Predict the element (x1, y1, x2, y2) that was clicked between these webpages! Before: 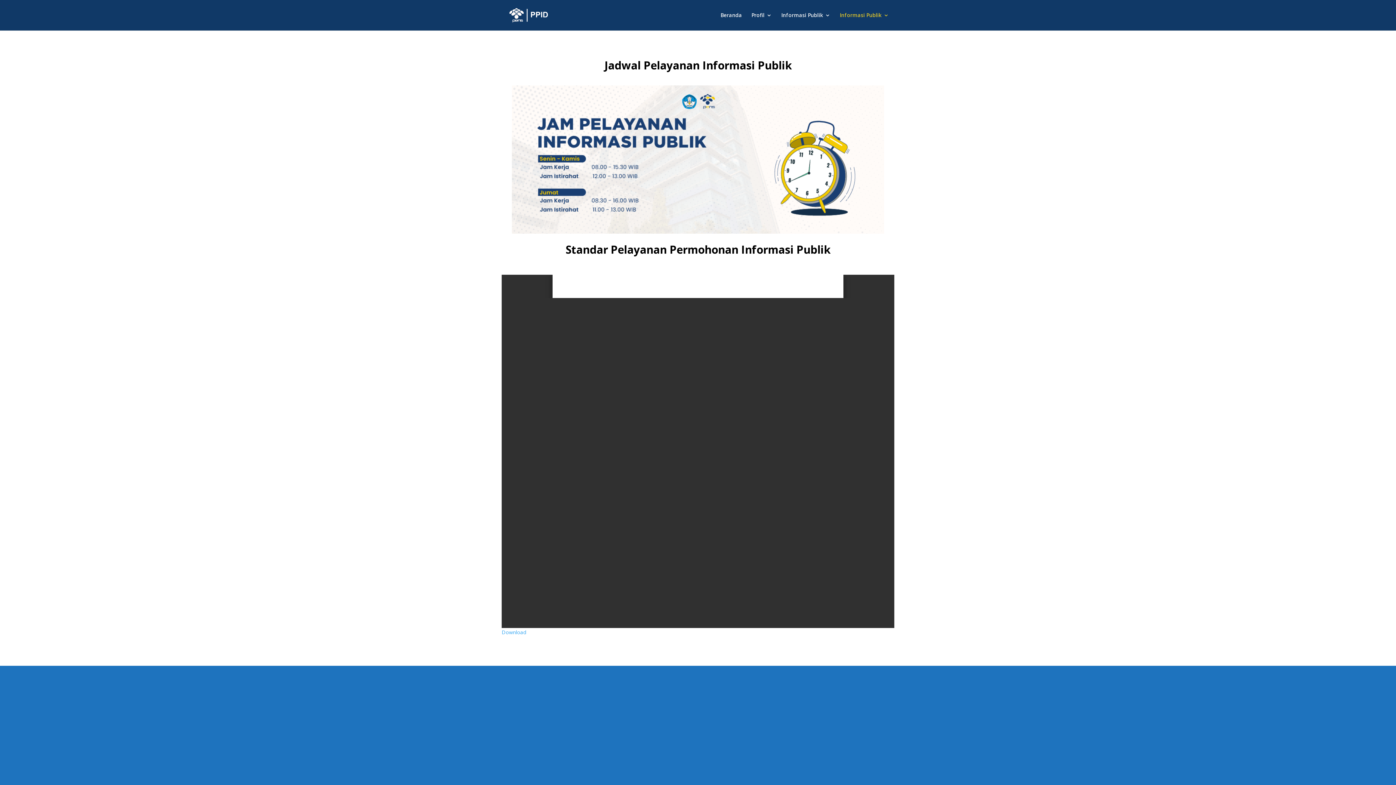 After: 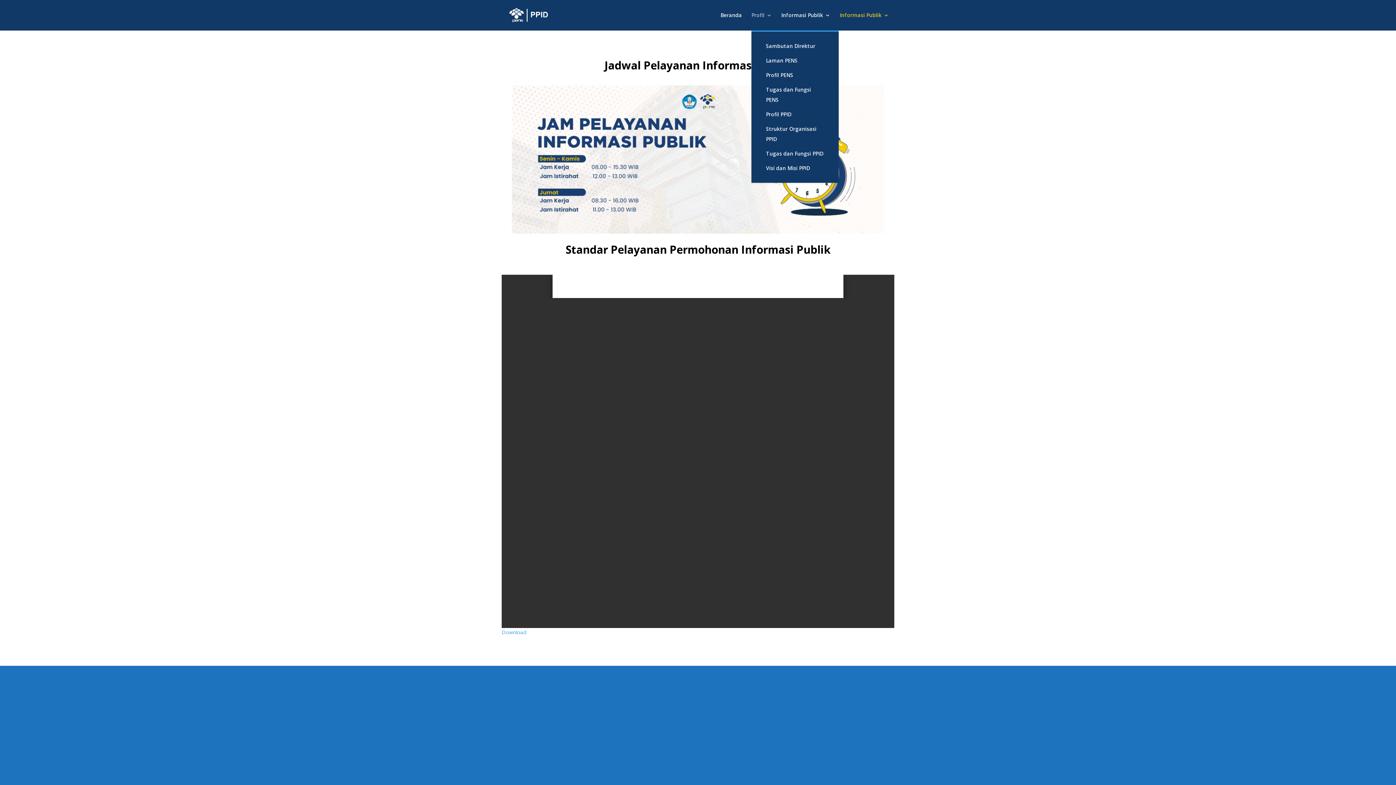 Action: label: Profil bbox: (751, 12, 772, 30)